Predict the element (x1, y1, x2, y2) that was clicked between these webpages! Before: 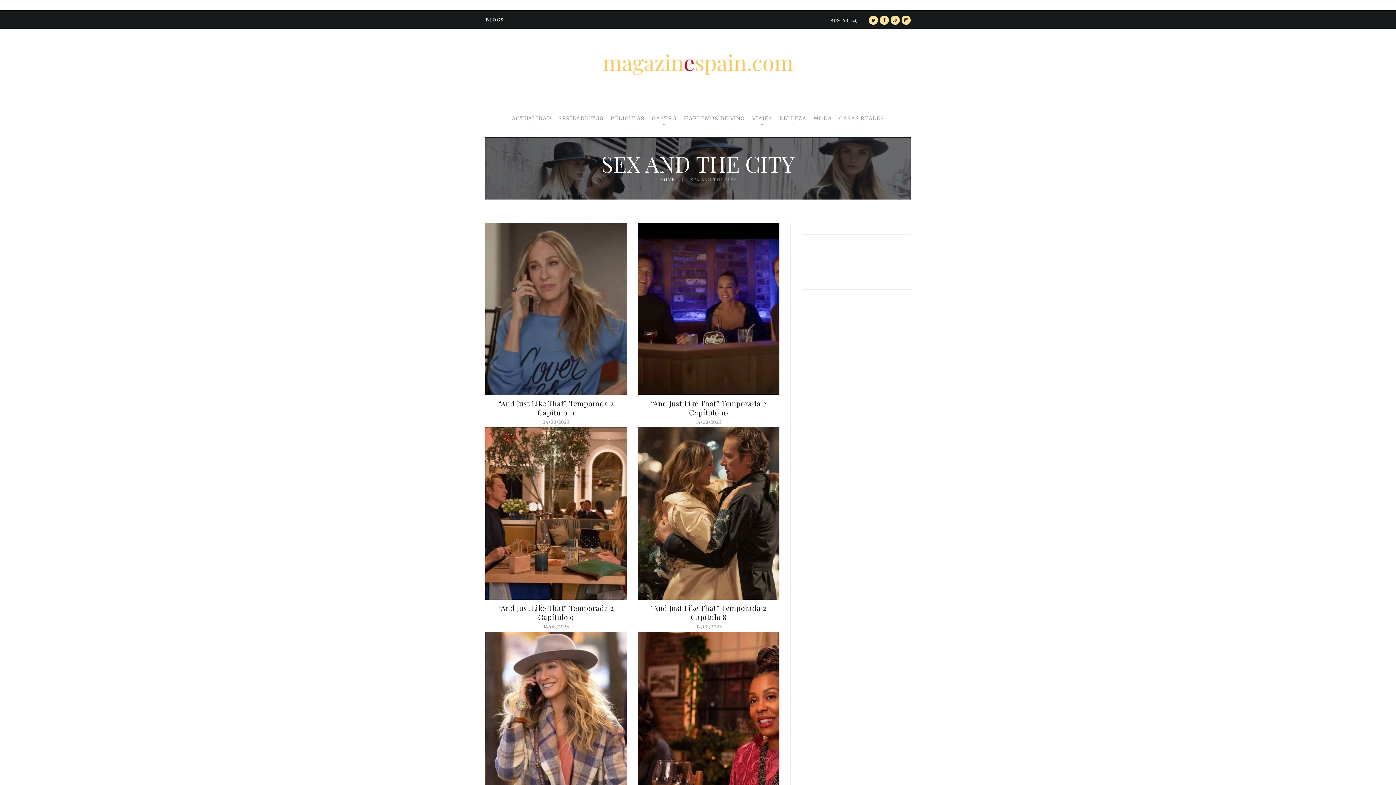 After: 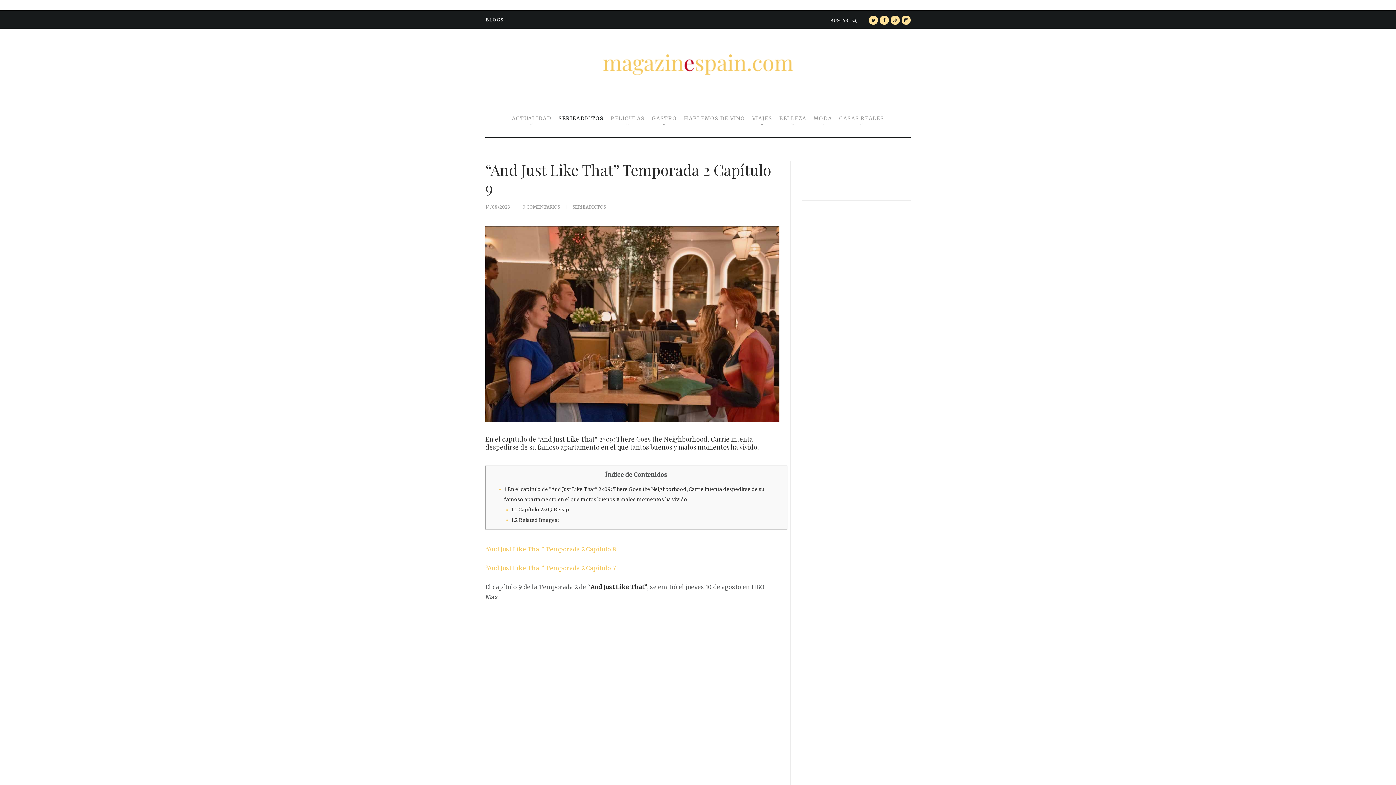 Action: bbox: (498, 603, 613, 622) label: “And Just Like That” Temporada 2 Capítulo 9